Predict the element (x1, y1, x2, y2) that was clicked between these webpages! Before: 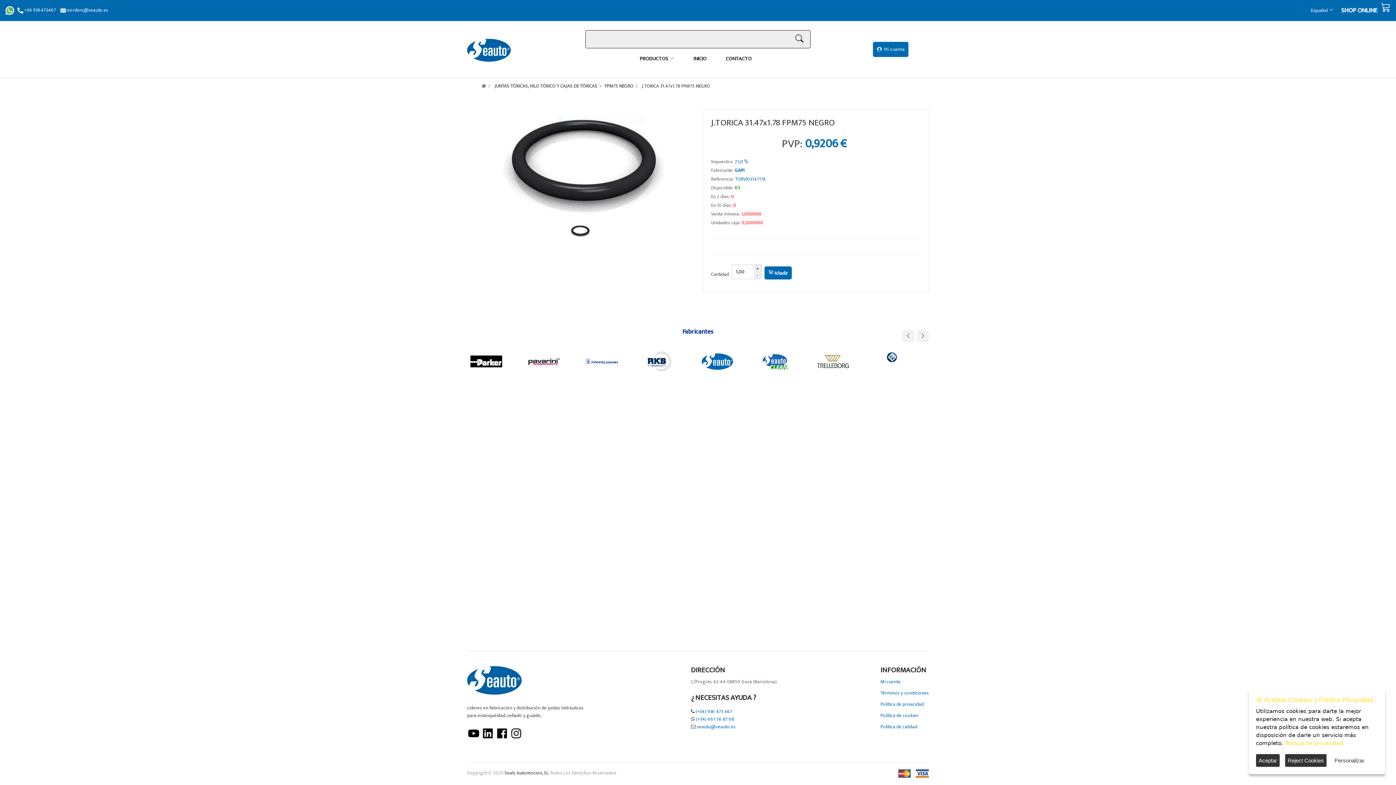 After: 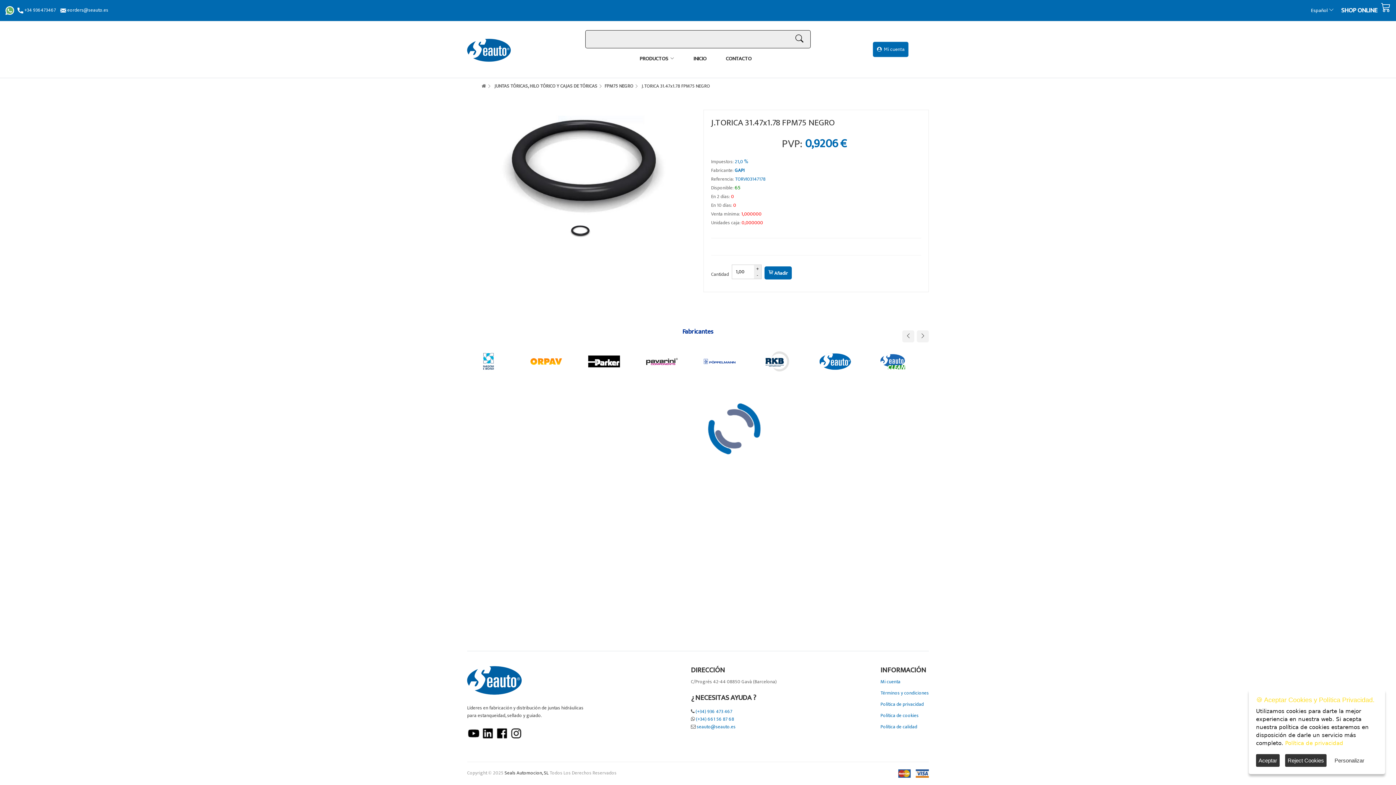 Action: label:  eorders@seauto.es bbox: (60, 6, 108, 14)